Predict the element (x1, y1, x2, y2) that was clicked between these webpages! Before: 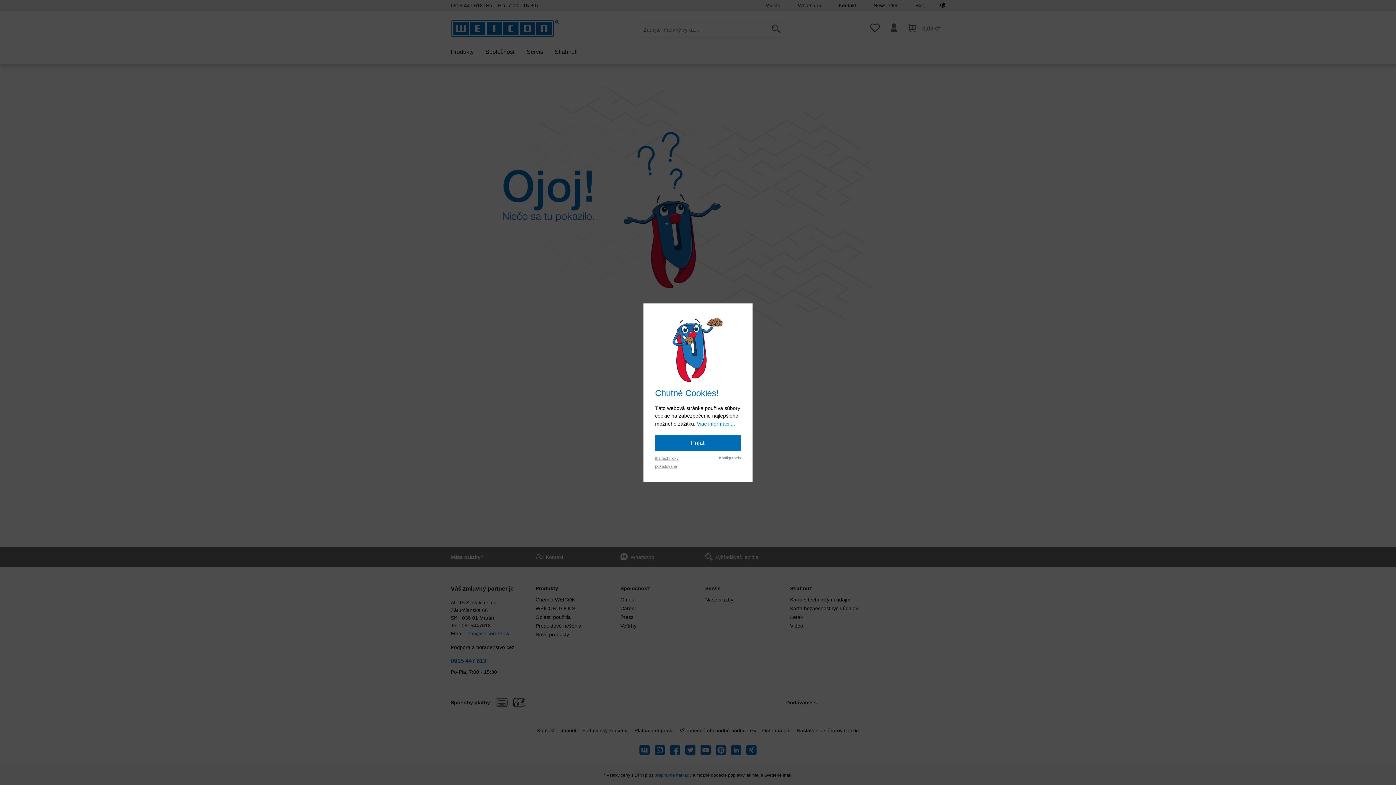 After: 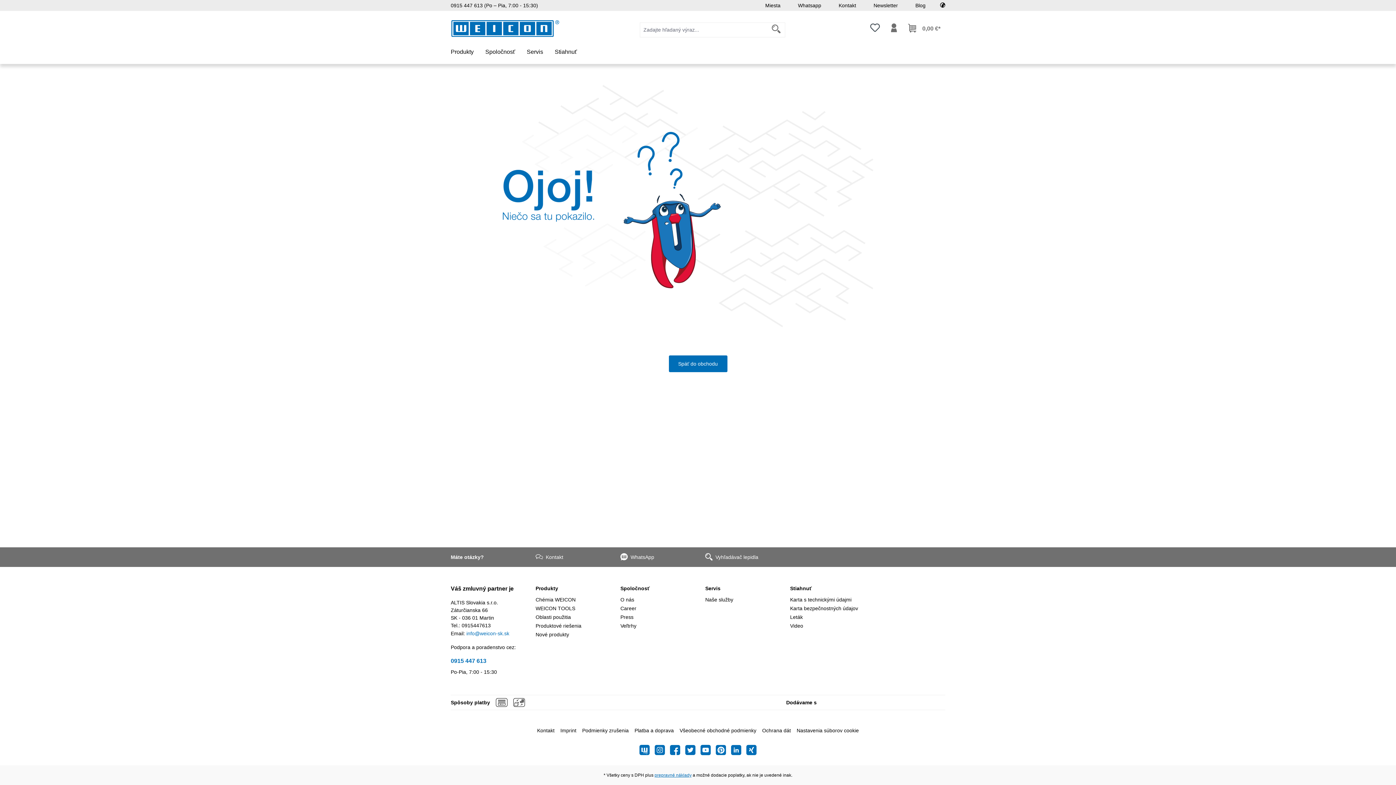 Action: label: Iba technicky požadované bbox: (655, 454, 690, 470)